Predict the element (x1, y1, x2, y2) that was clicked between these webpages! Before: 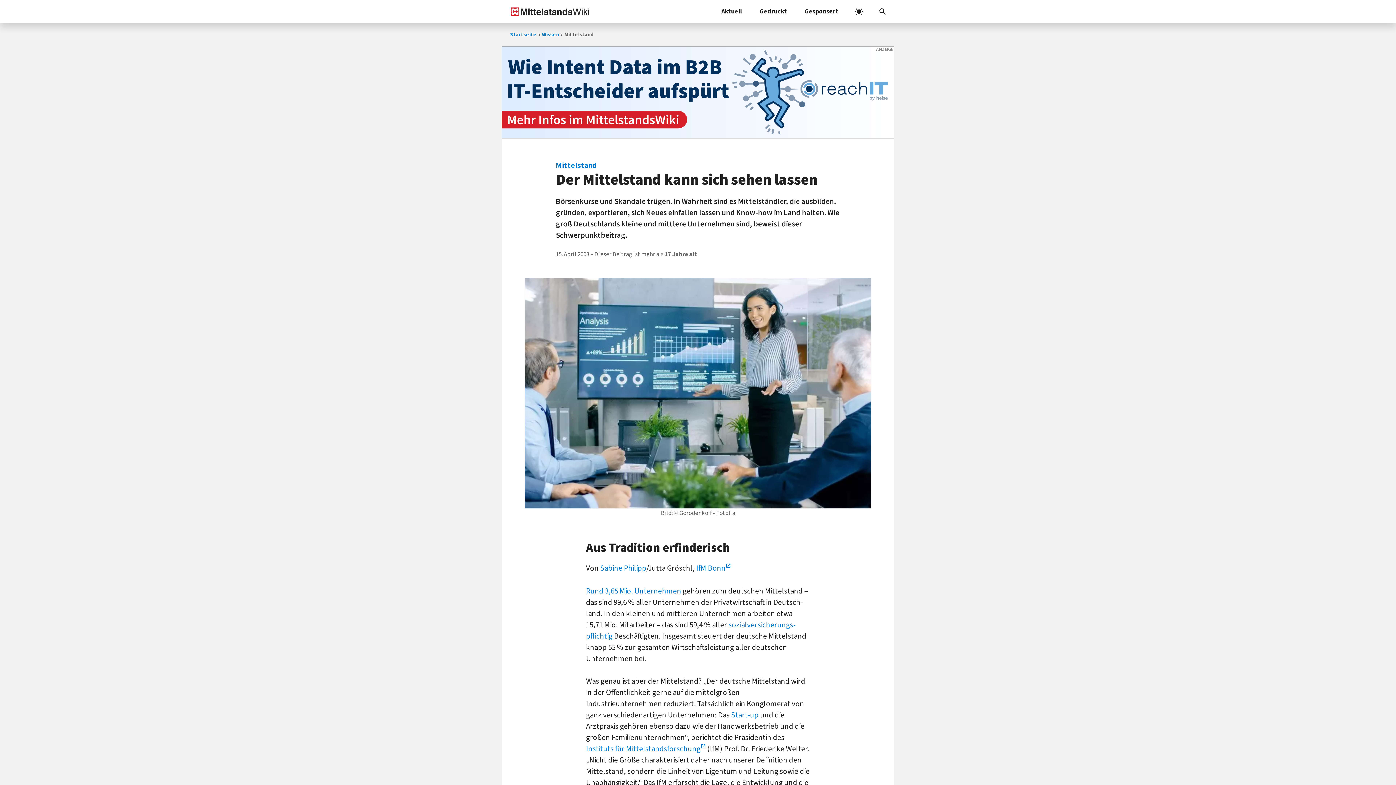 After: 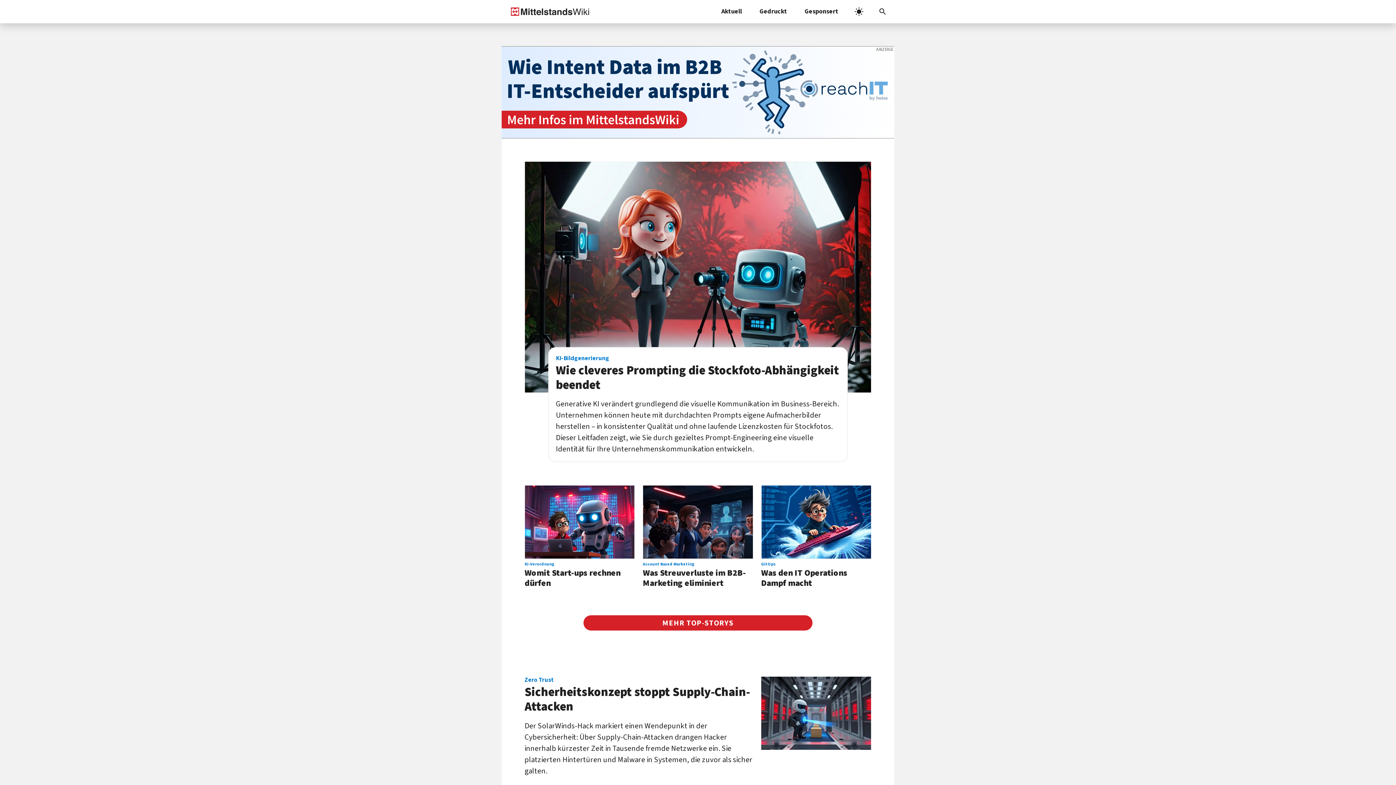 Action: bbox: (510, 23, 536, 46) label: Startseite